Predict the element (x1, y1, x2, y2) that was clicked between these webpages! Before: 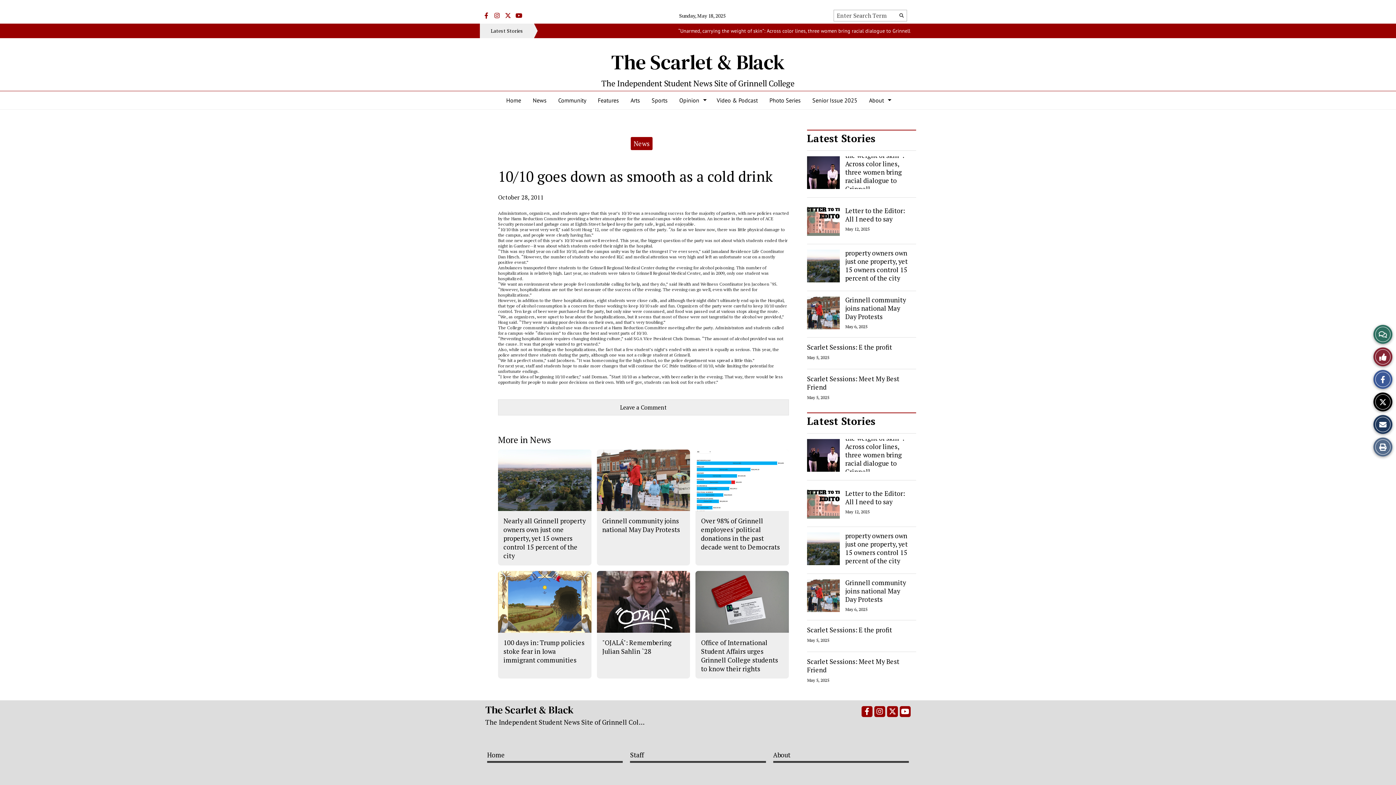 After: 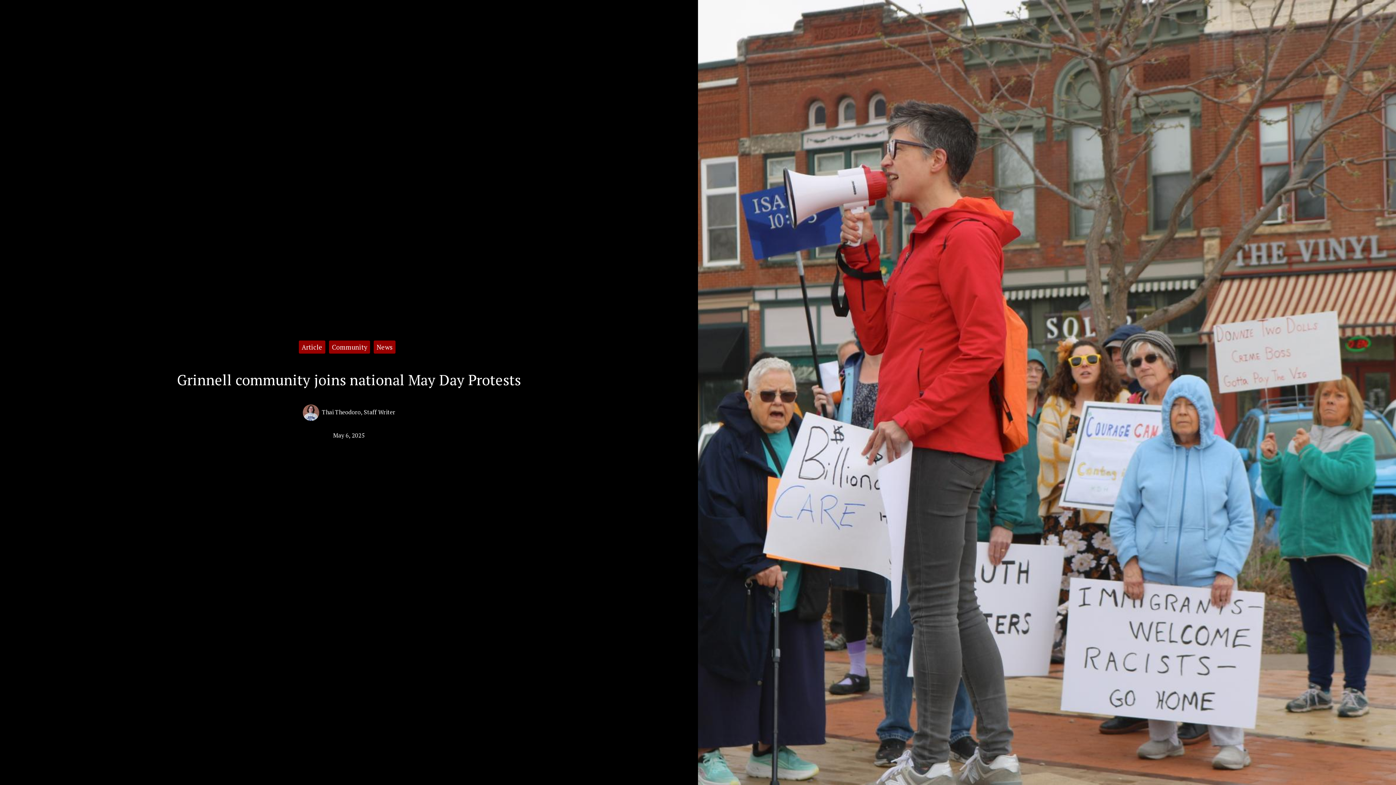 Action: bbox: (602, 516, 680, 534) label: Grinnell community joins national May Day Protests